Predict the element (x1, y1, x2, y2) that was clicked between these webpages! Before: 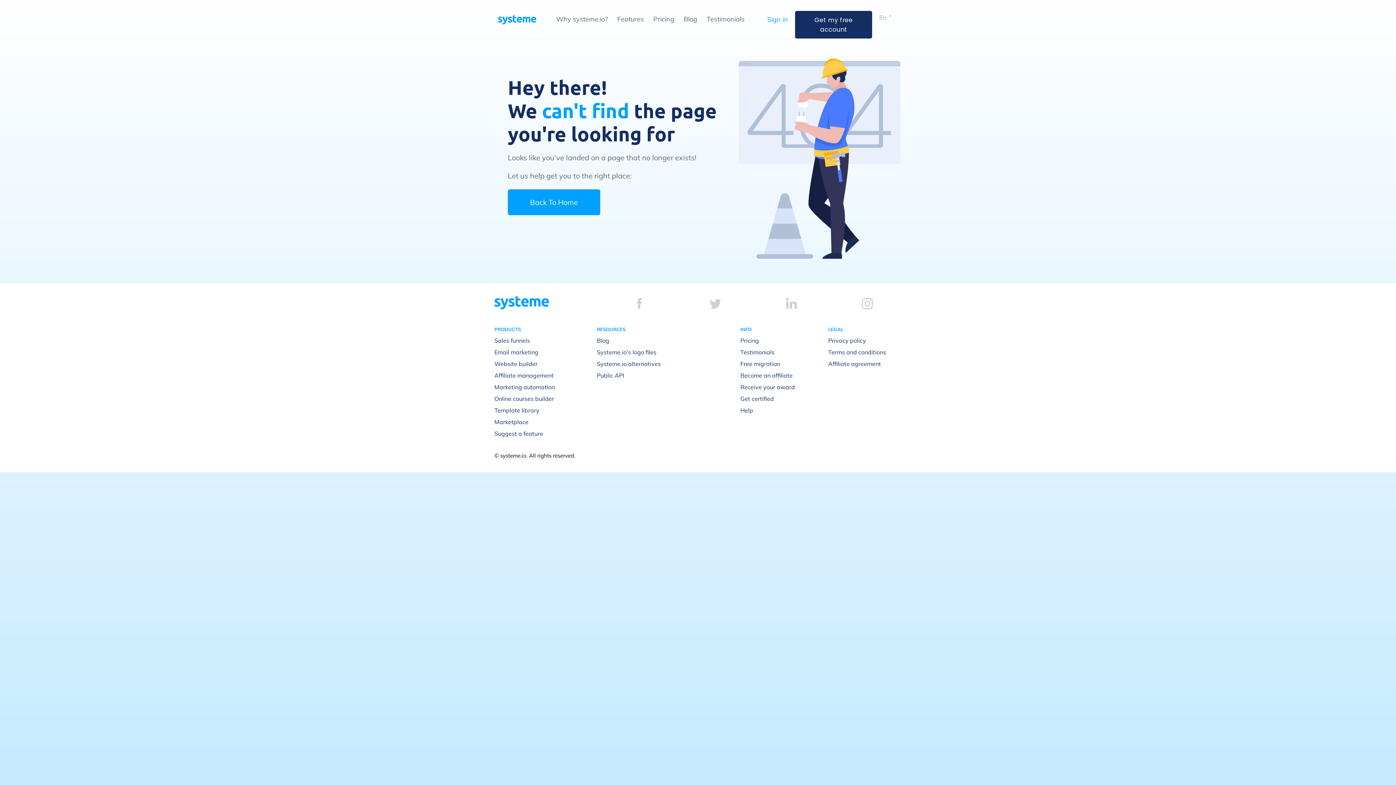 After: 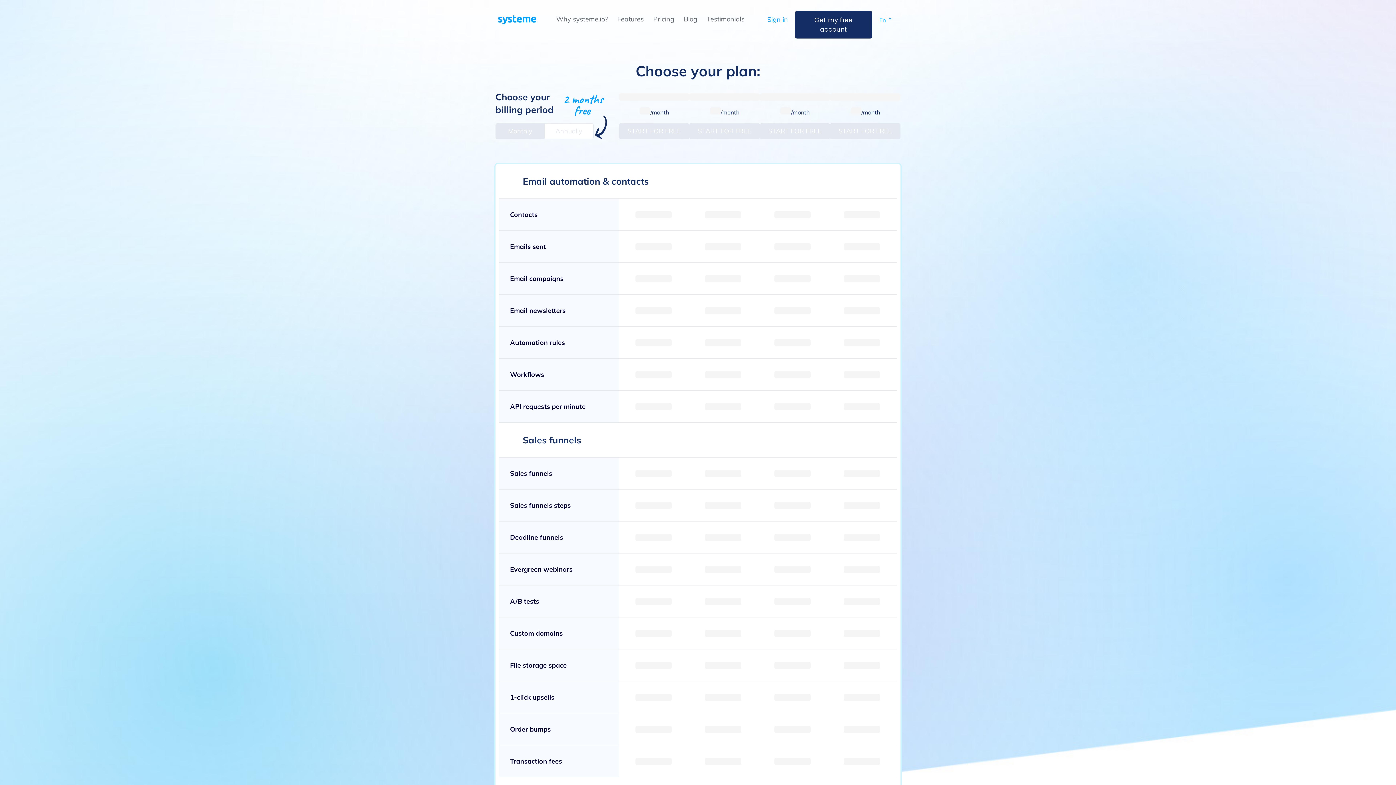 Action: bbox: (740, 336, 759, 344) label: Pricing